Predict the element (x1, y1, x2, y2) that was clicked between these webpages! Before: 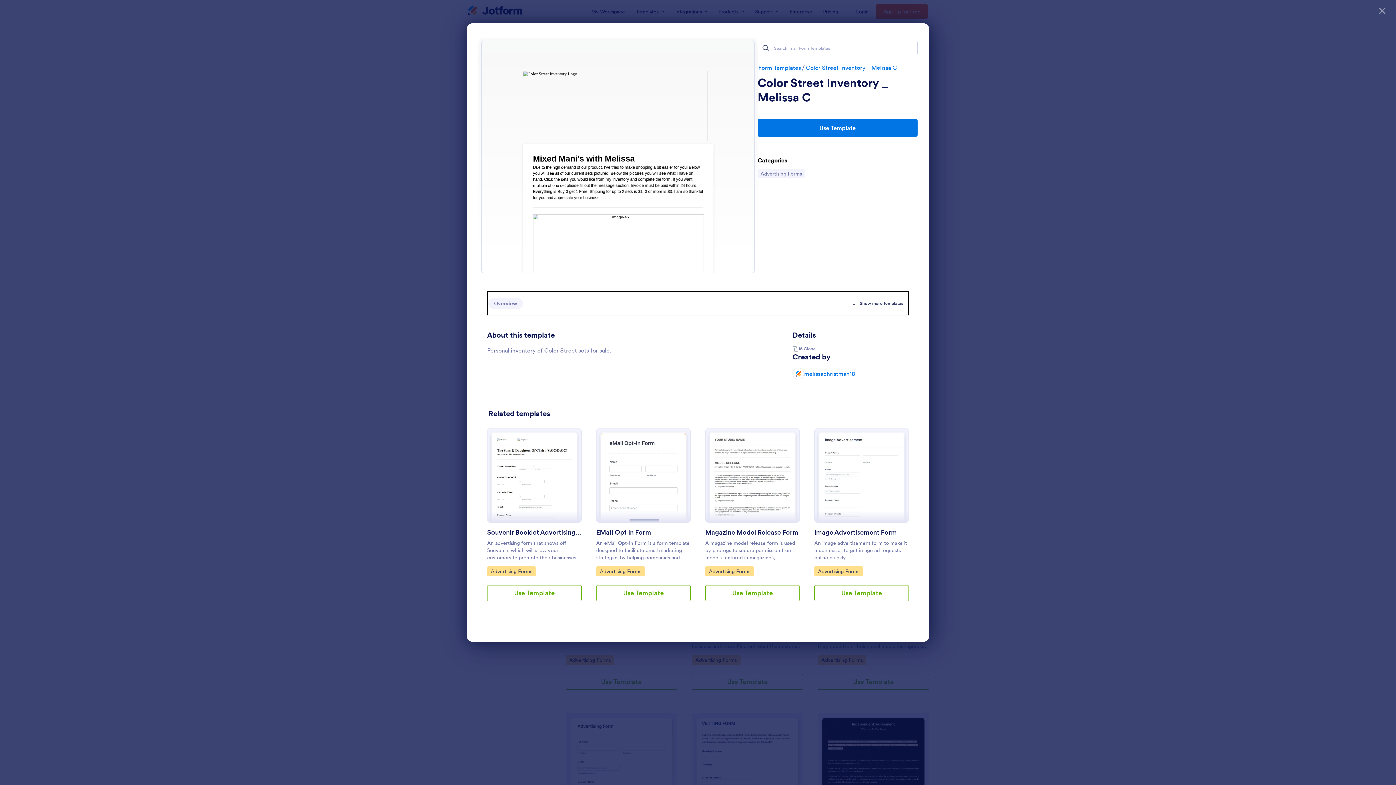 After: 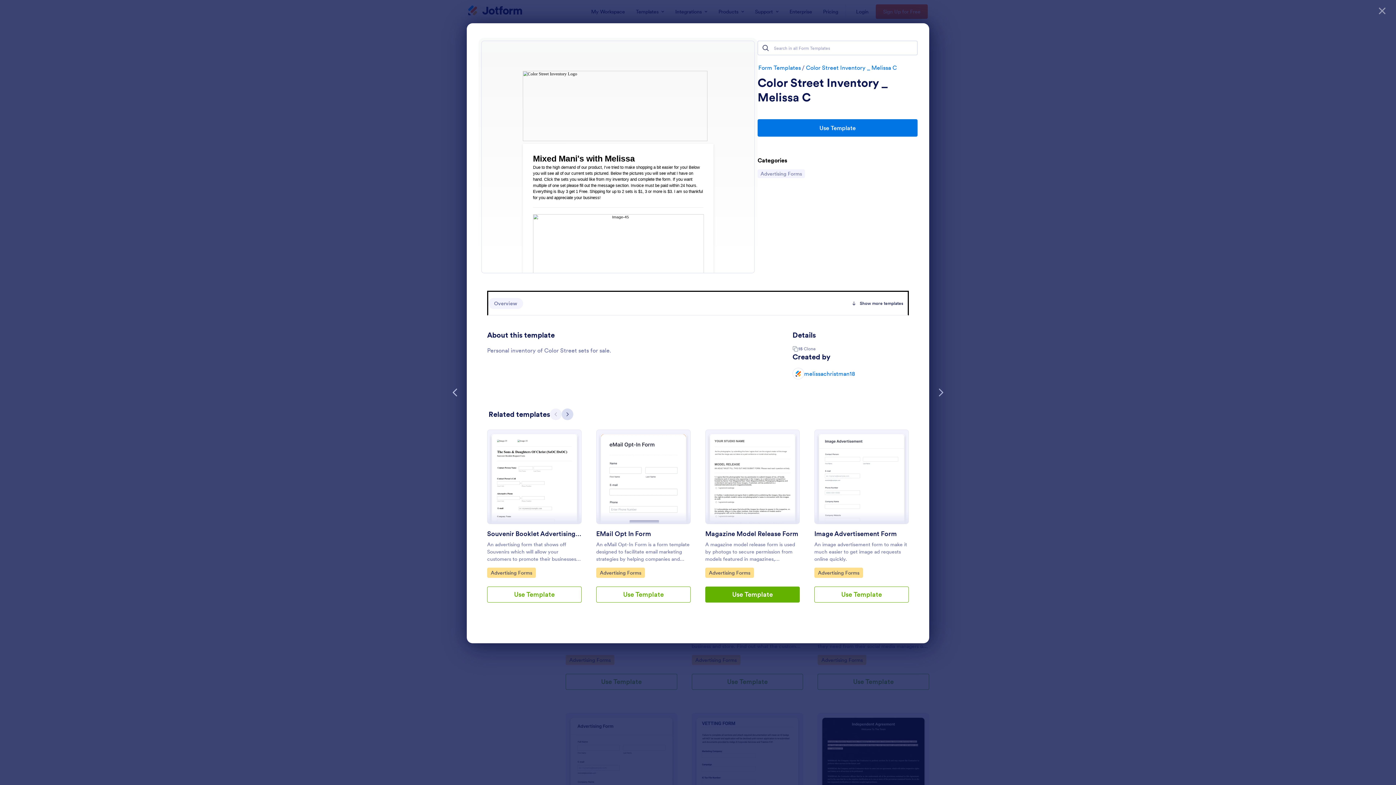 Action: bbox: (705, 585, 800, 601) label: Use Template